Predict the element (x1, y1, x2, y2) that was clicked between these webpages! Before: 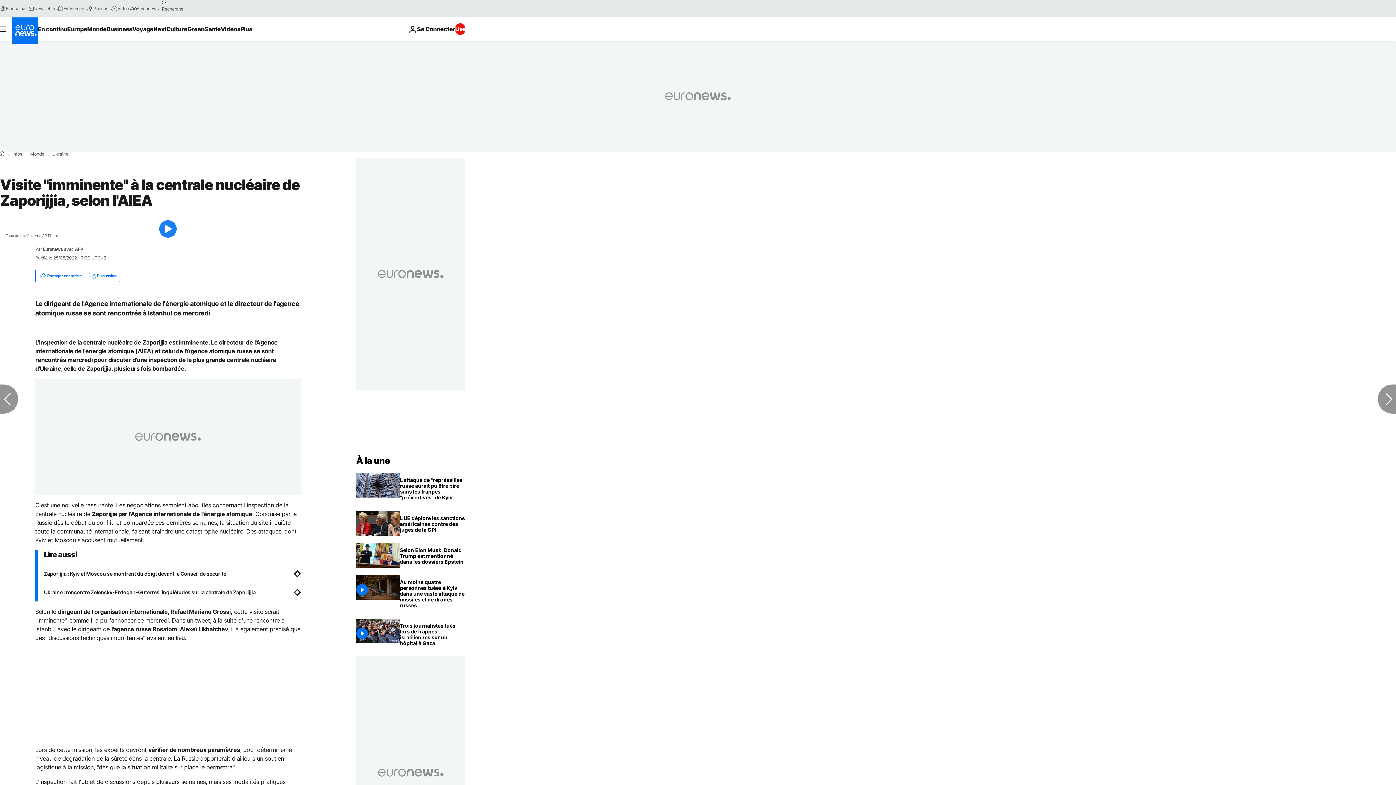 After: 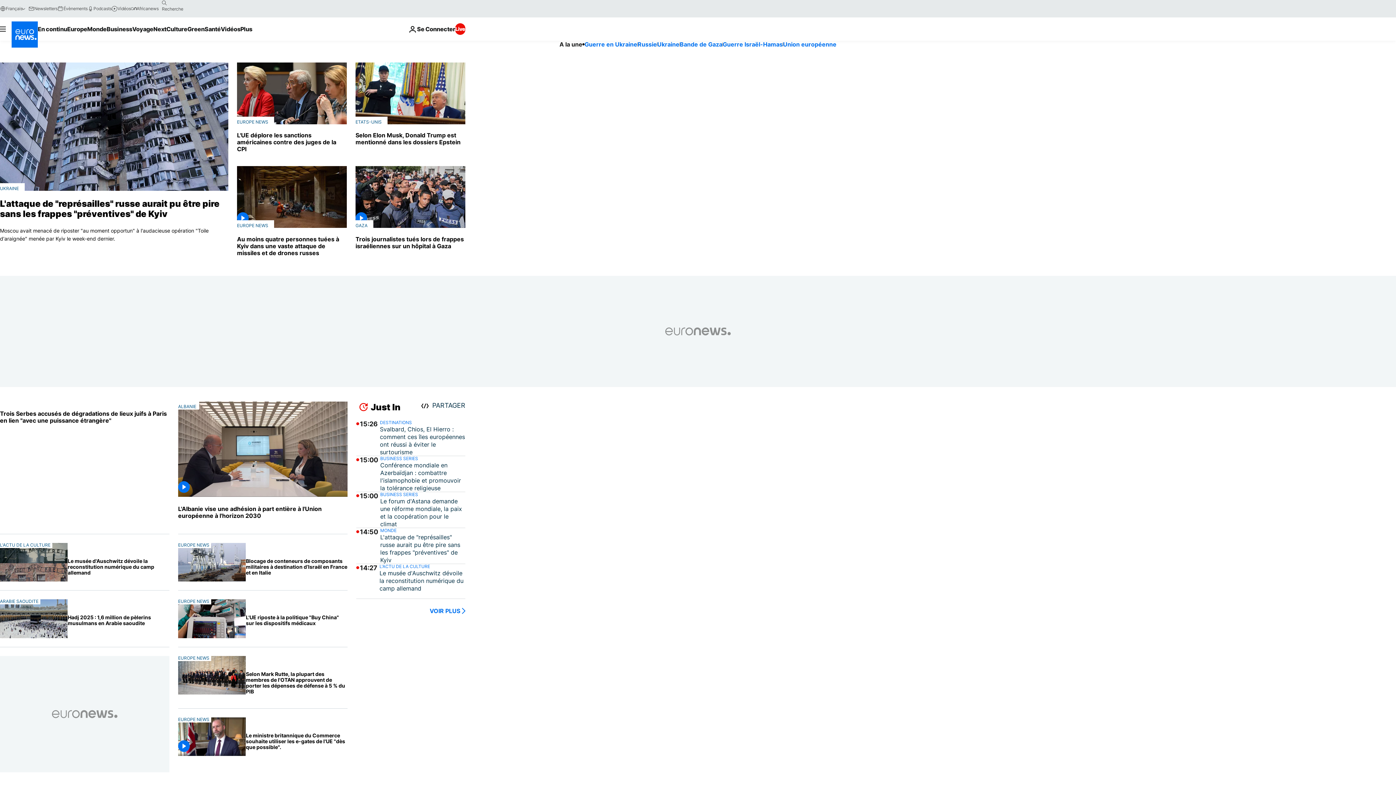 Action: bbox: (356, 455, 390, 466) label: Aller à la page d'accueil